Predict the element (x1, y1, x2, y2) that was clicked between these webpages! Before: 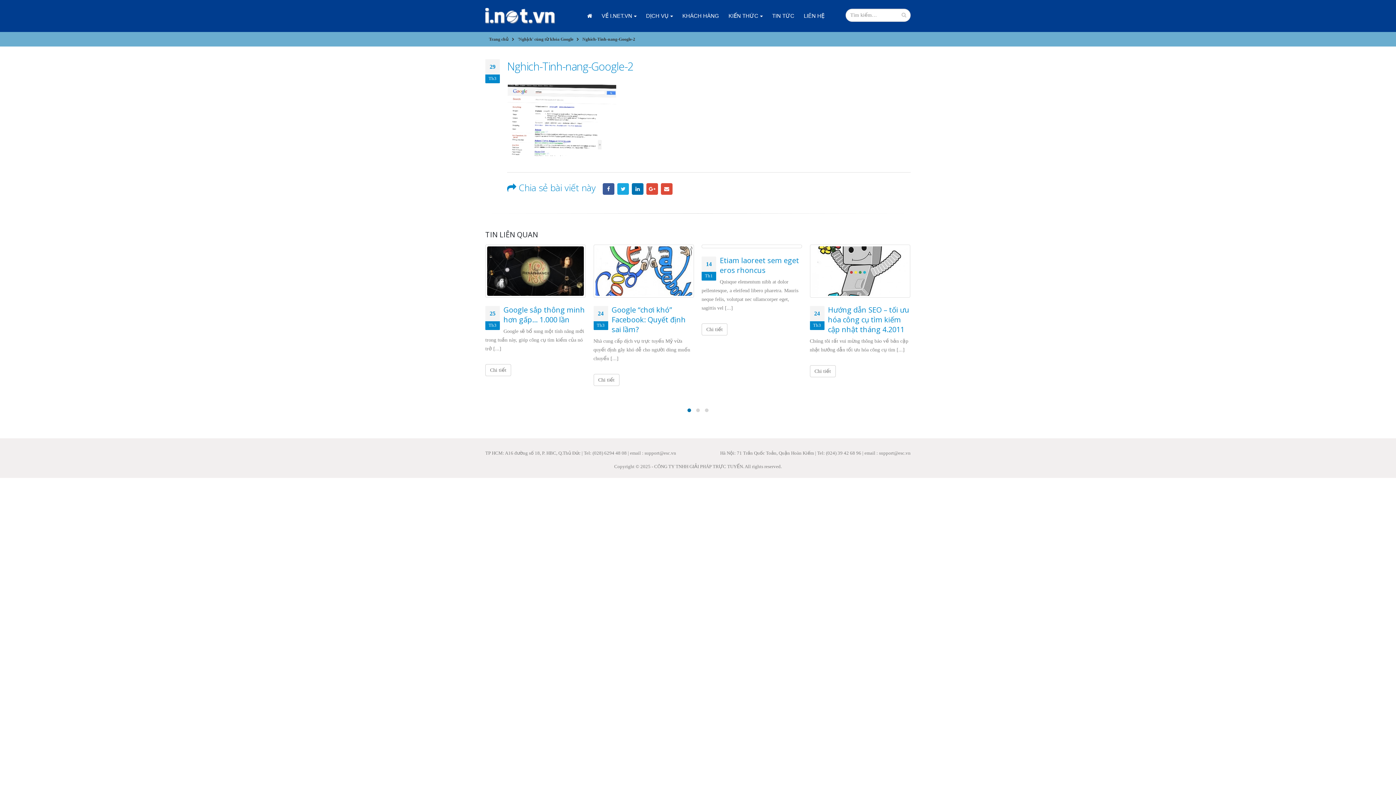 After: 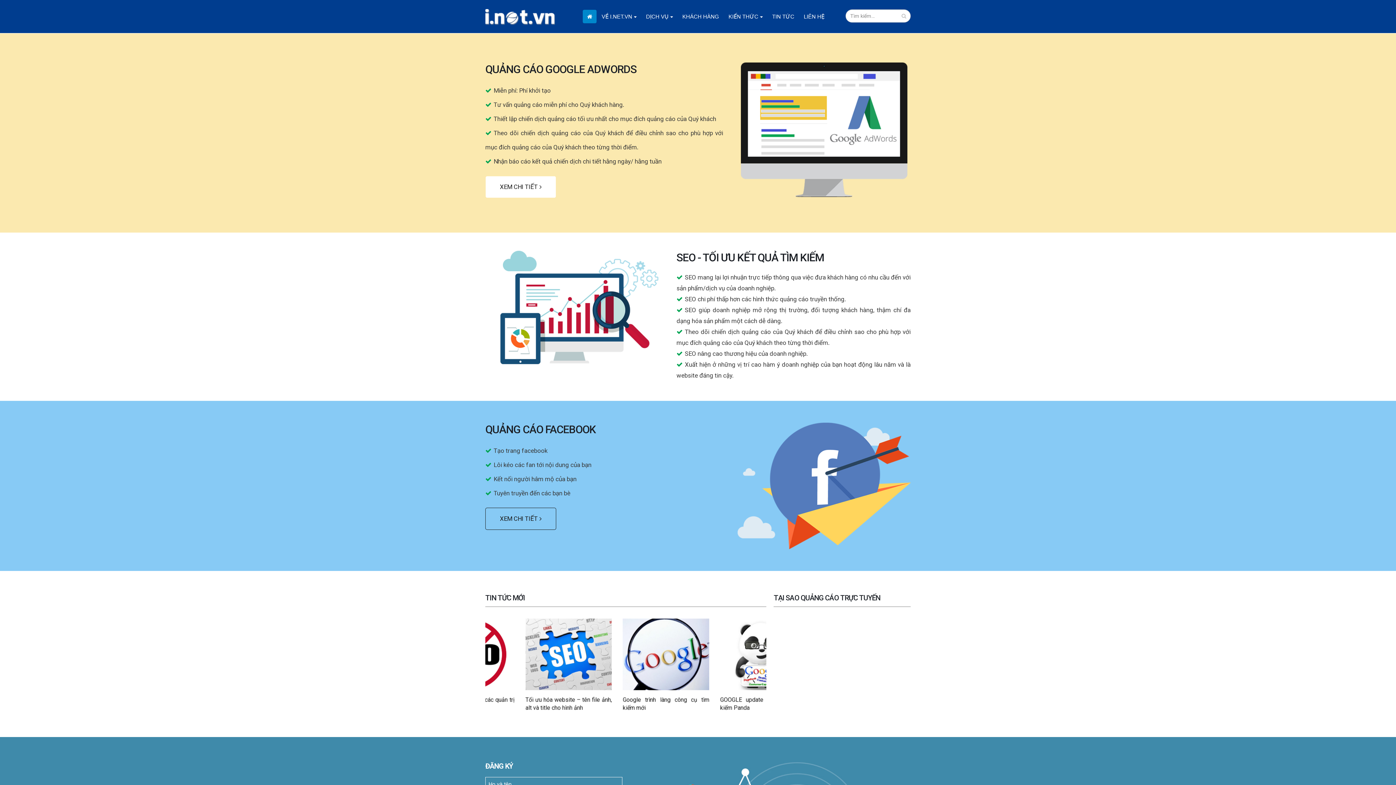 Action: bbox: (485, 8, 555, 24)